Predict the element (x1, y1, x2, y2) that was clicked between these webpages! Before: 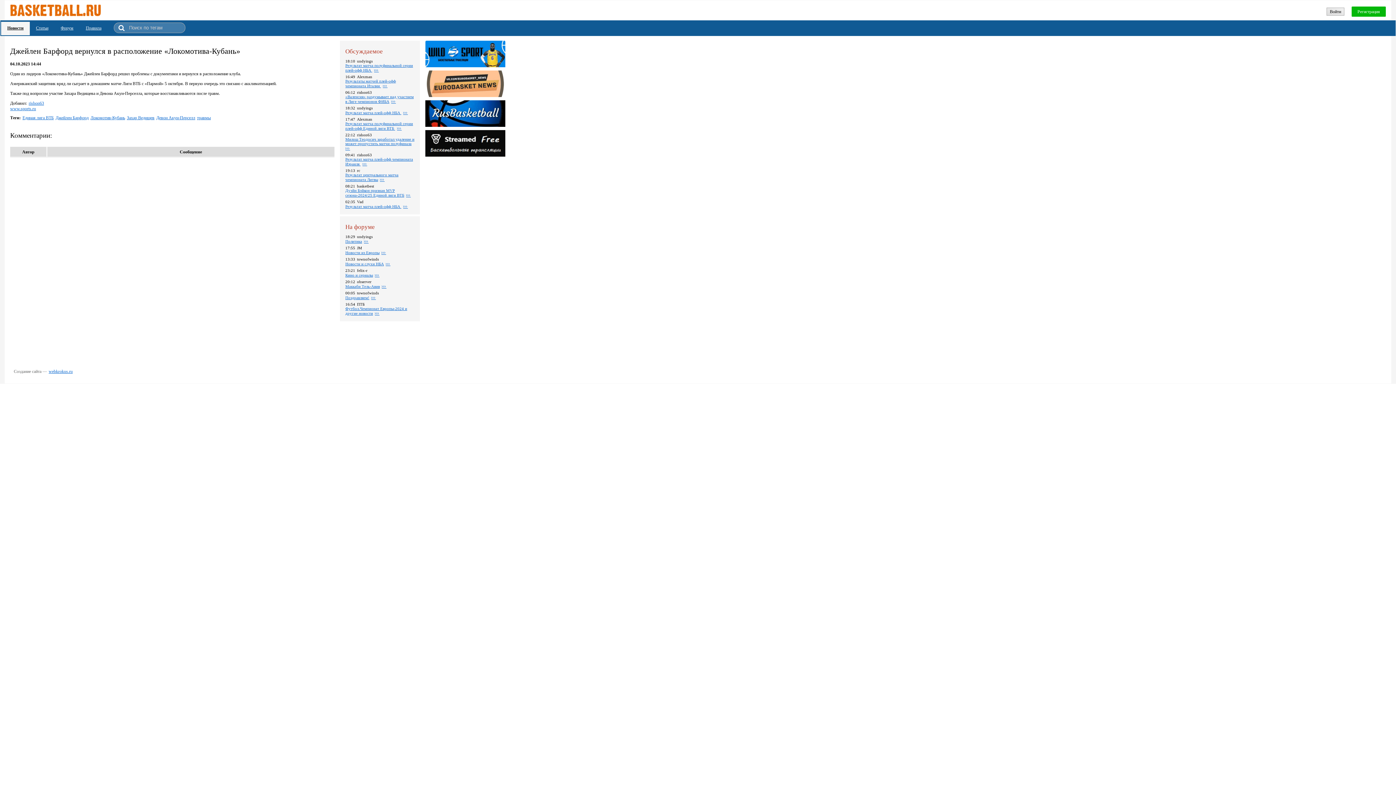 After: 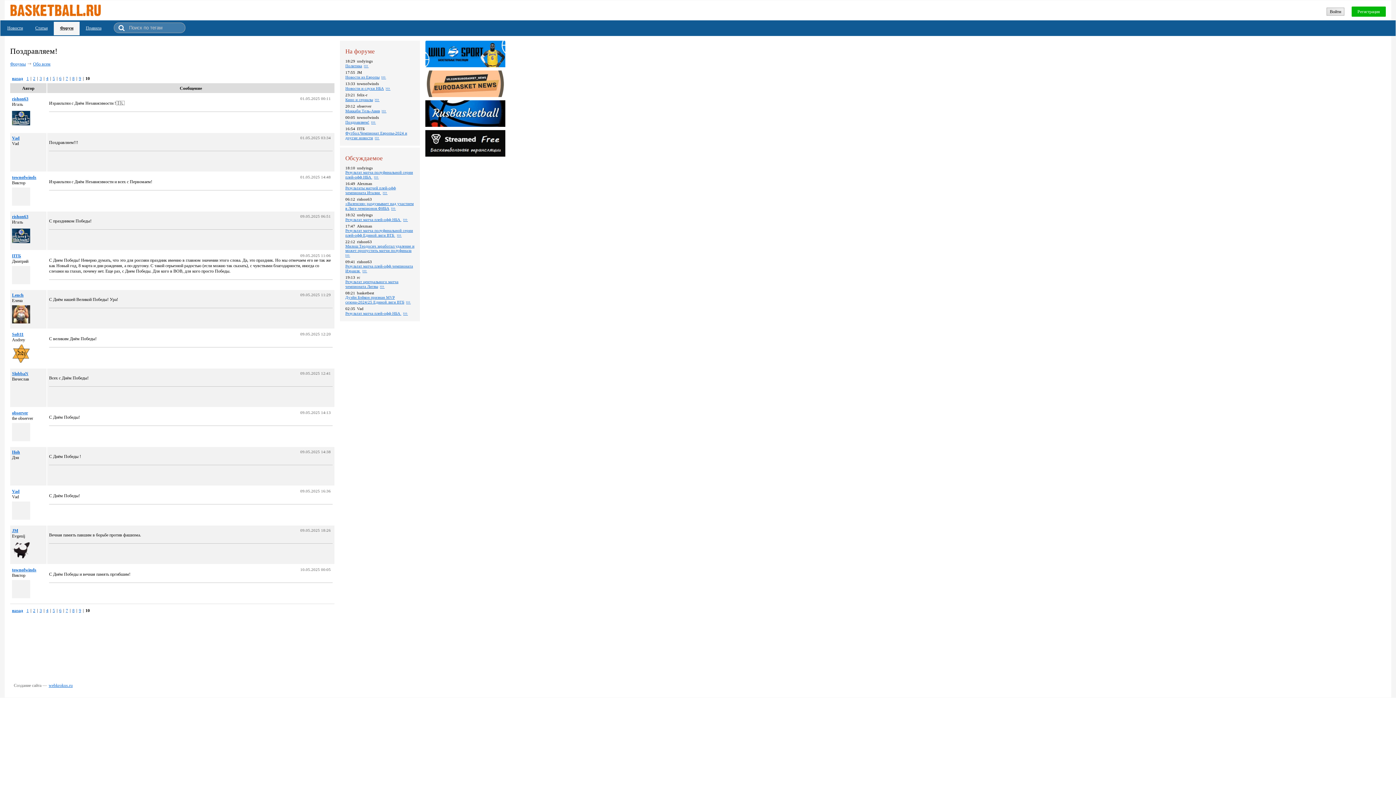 Action: bbox: (345, 295, 369, 300) label: Поздравляем!